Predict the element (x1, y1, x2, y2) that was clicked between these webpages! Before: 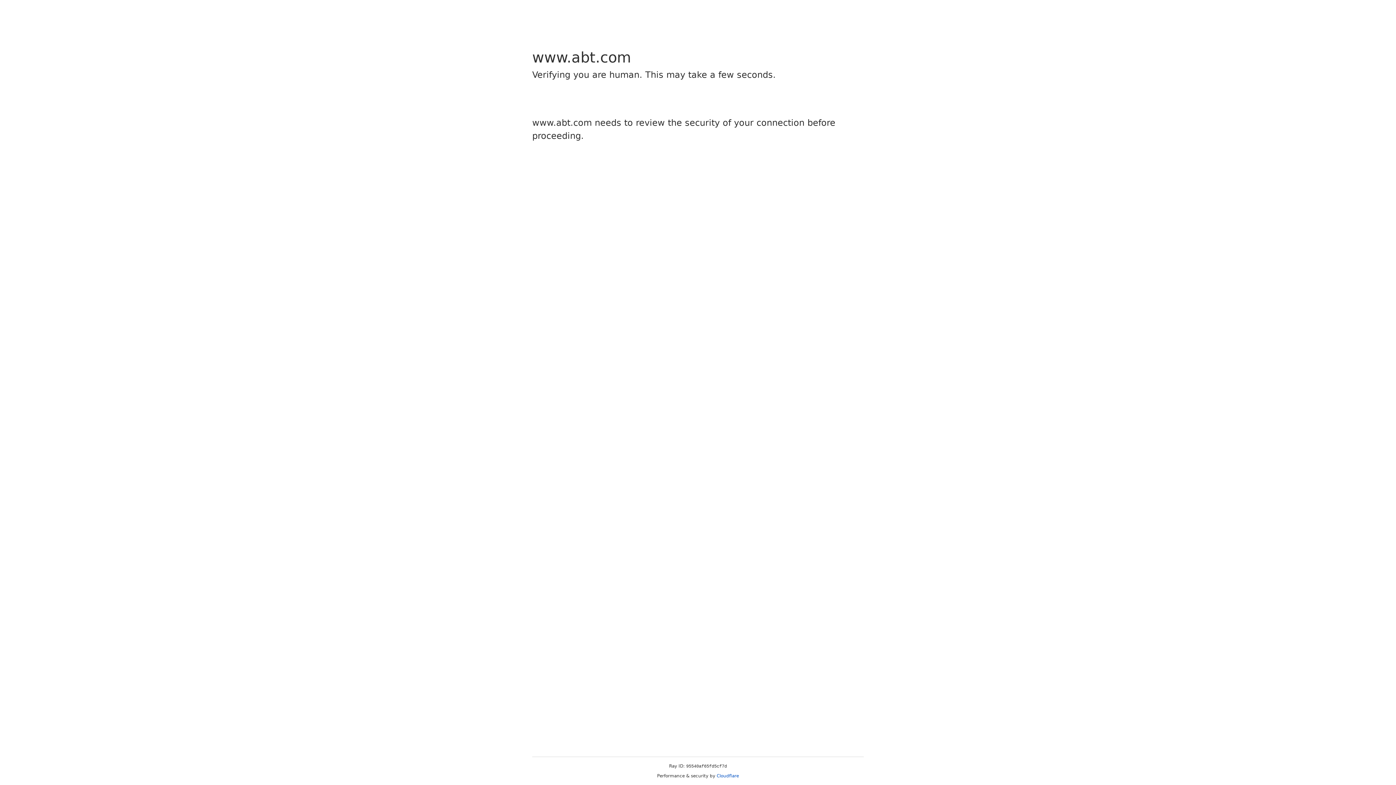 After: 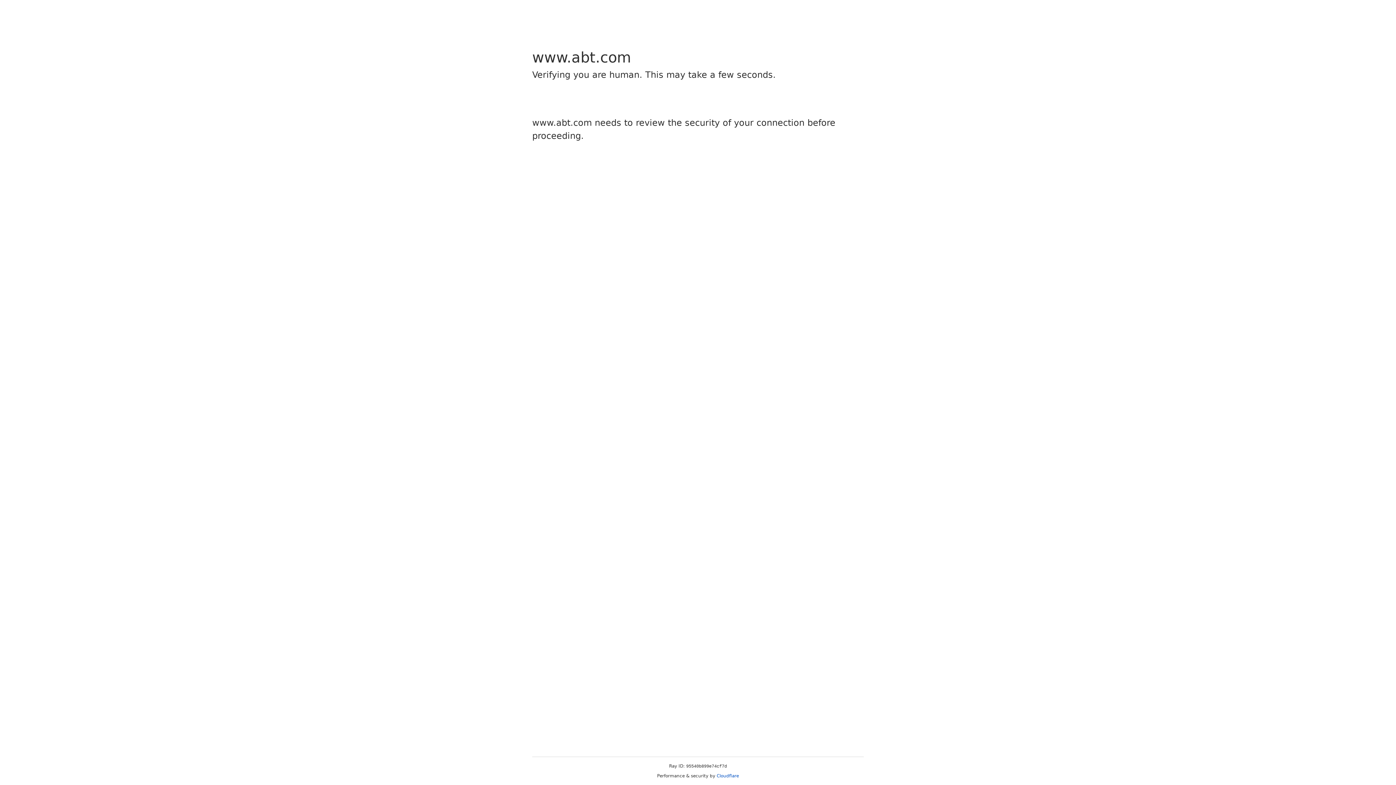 Action: bbox: (716, 773, 739, 778) label: Cloudflare